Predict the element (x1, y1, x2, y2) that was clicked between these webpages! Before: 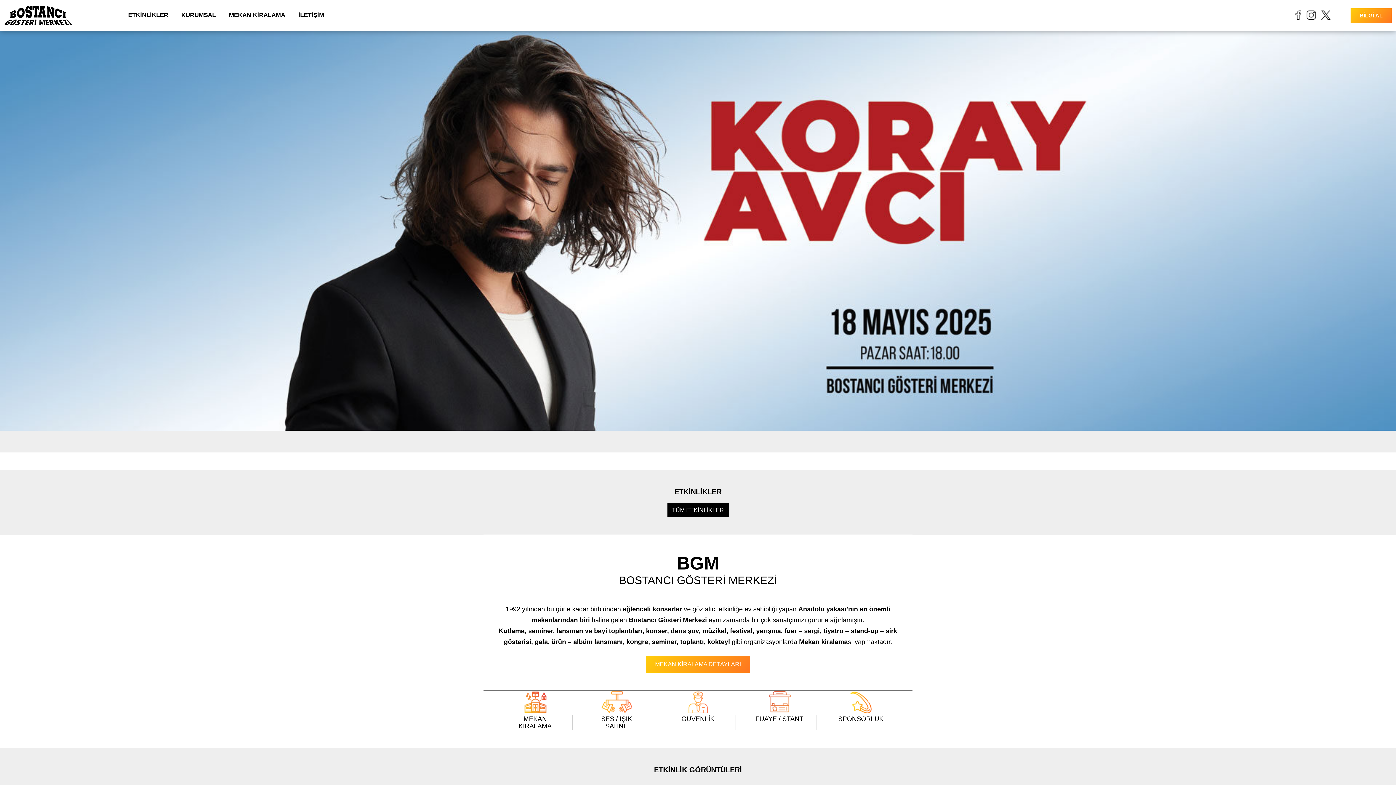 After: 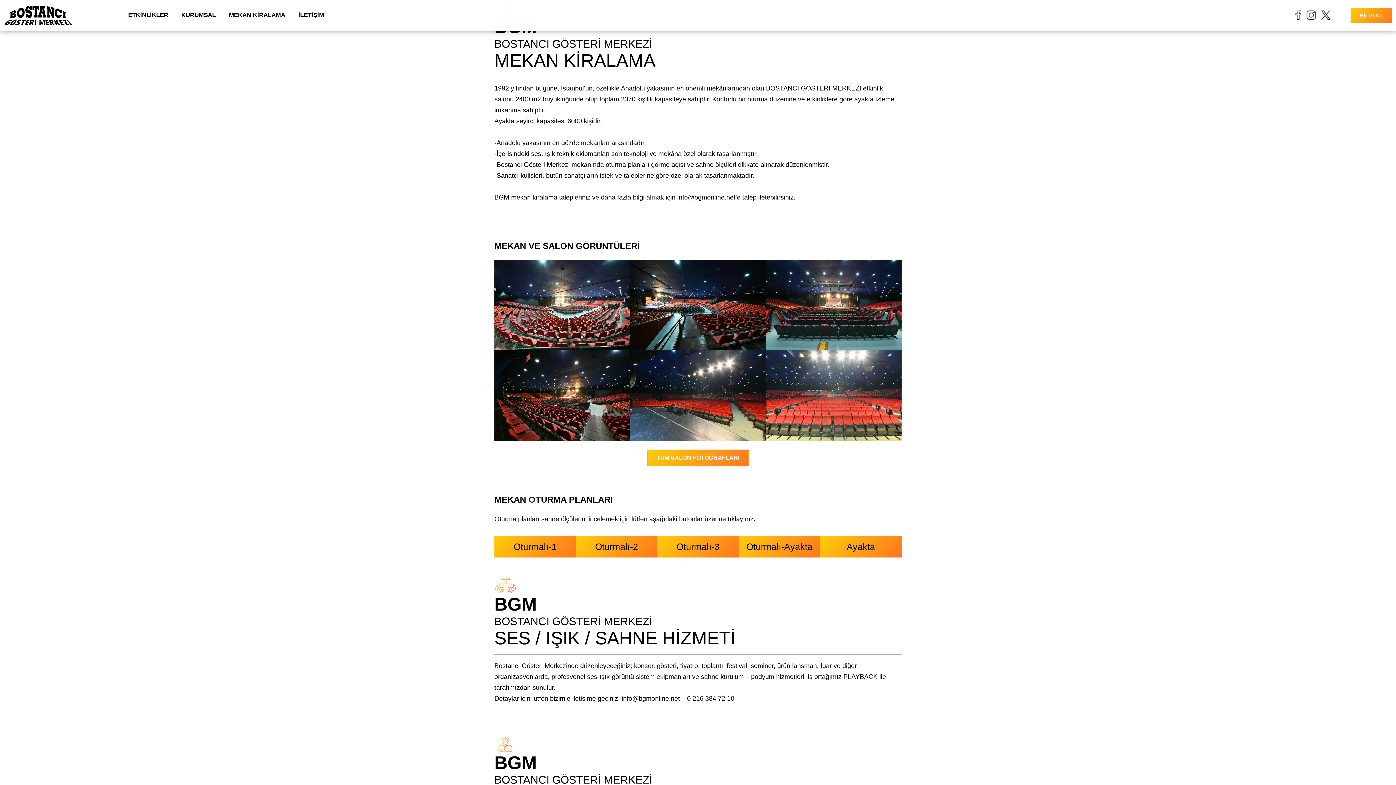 Action: label: MEKAN
KİRALAMA bbox: (518, 715, 551, 730)